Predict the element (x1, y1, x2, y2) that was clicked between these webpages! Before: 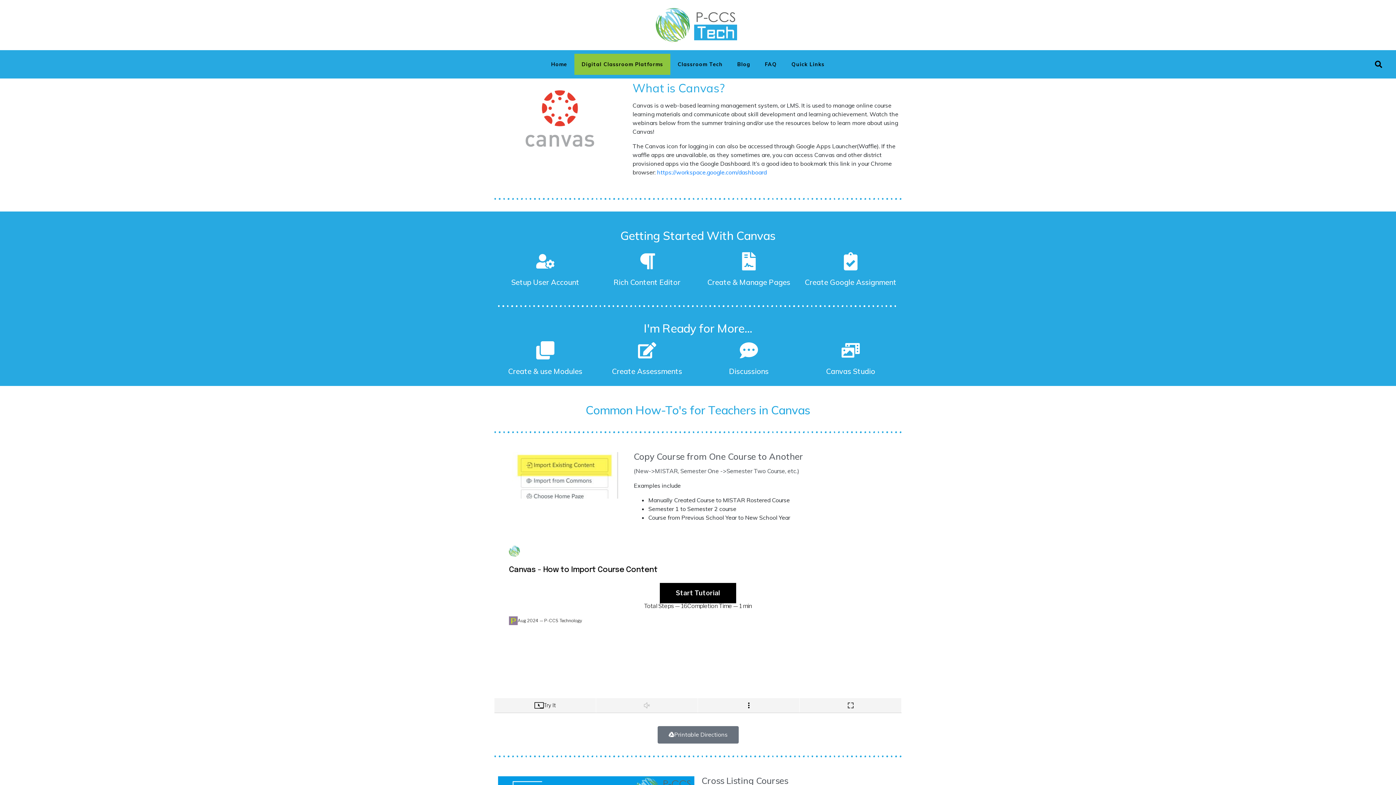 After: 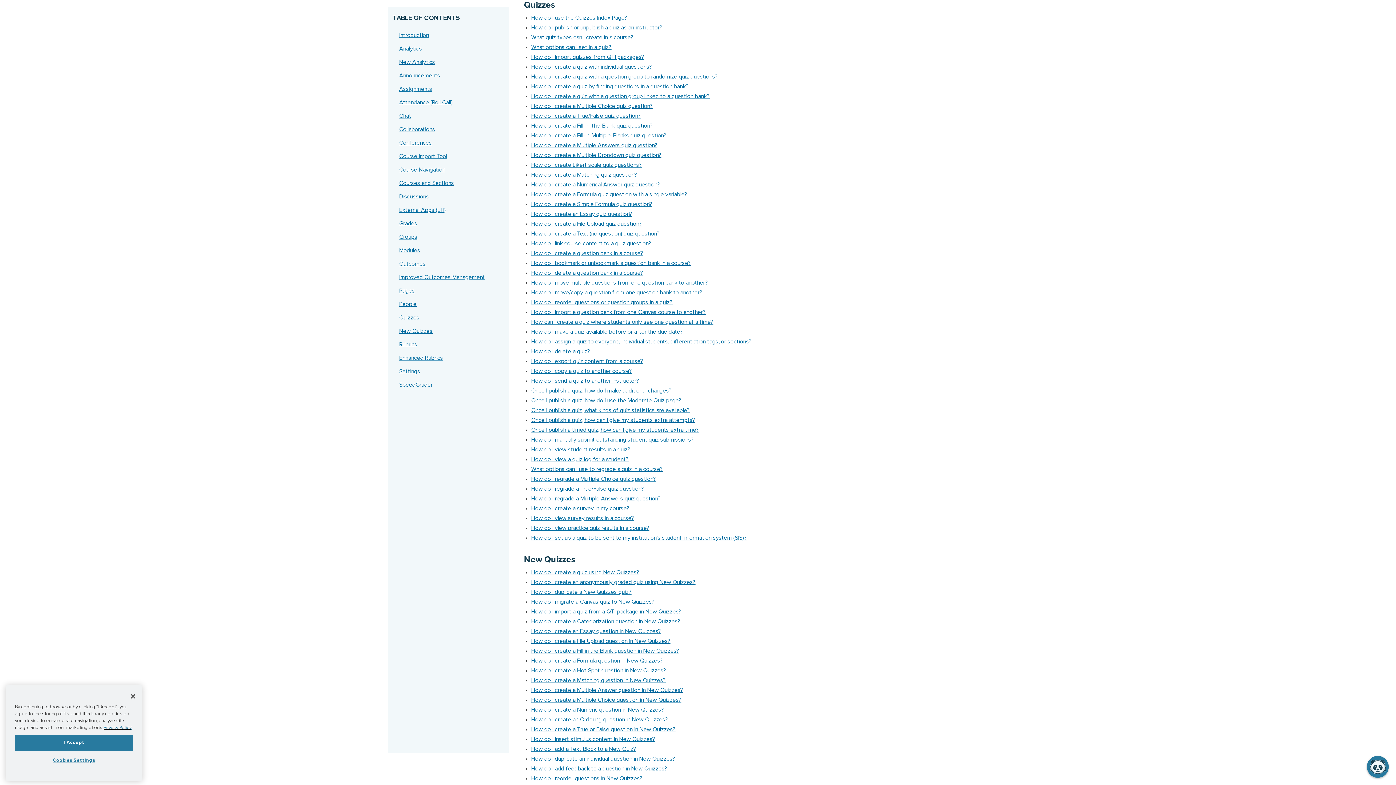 Action: bbox: (638, 341, 656, 359)